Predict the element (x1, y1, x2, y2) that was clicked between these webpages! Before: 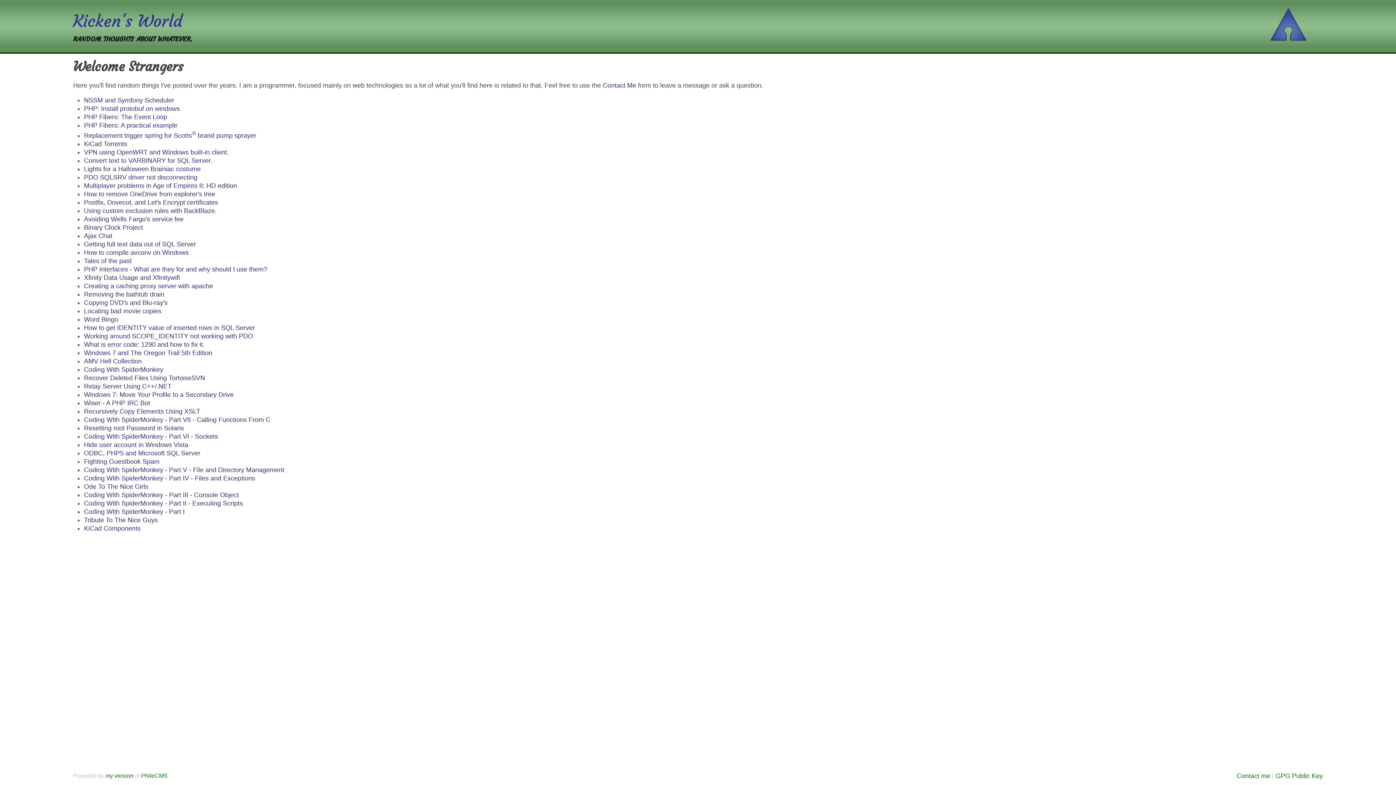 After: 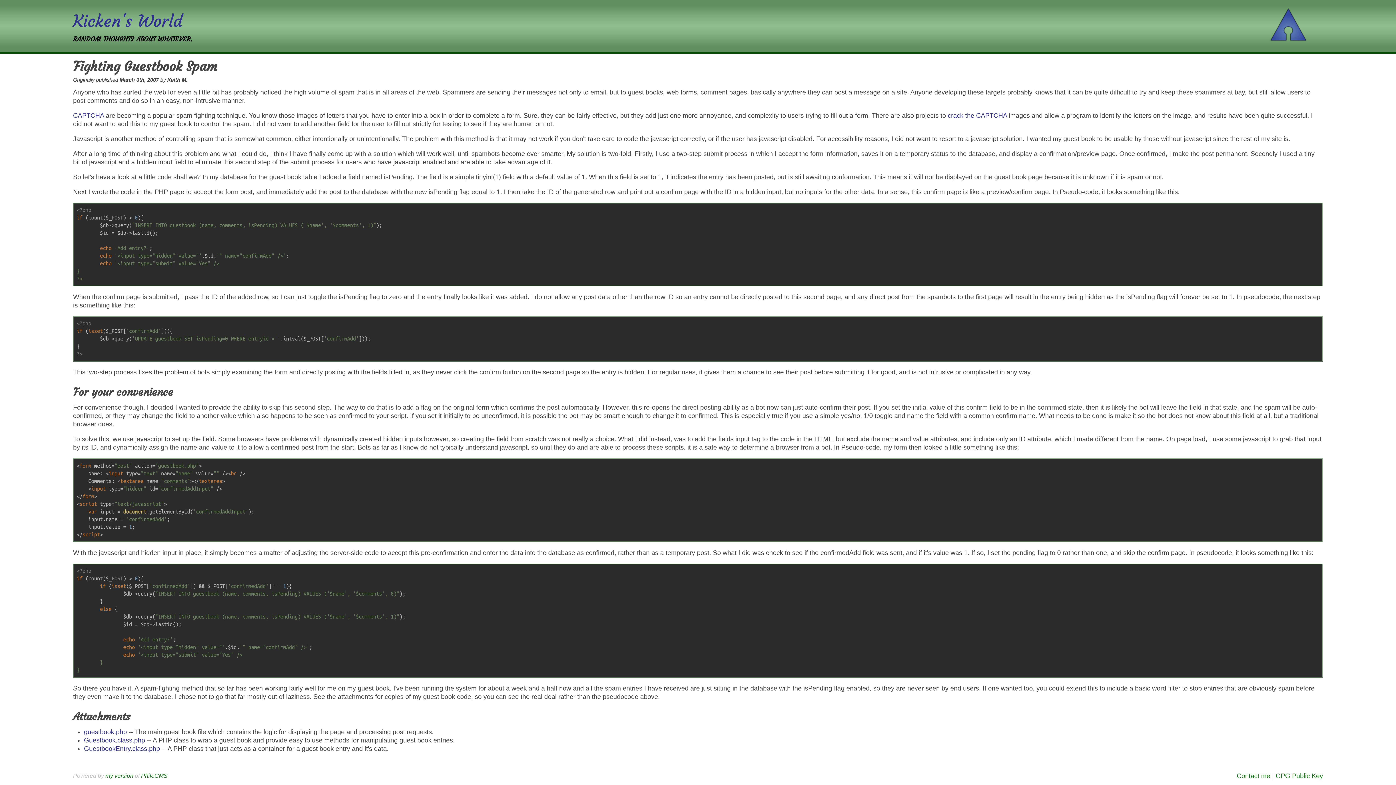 Action: bbox: (84, 458, 159, 465) label: Fighting Guestbook Spam